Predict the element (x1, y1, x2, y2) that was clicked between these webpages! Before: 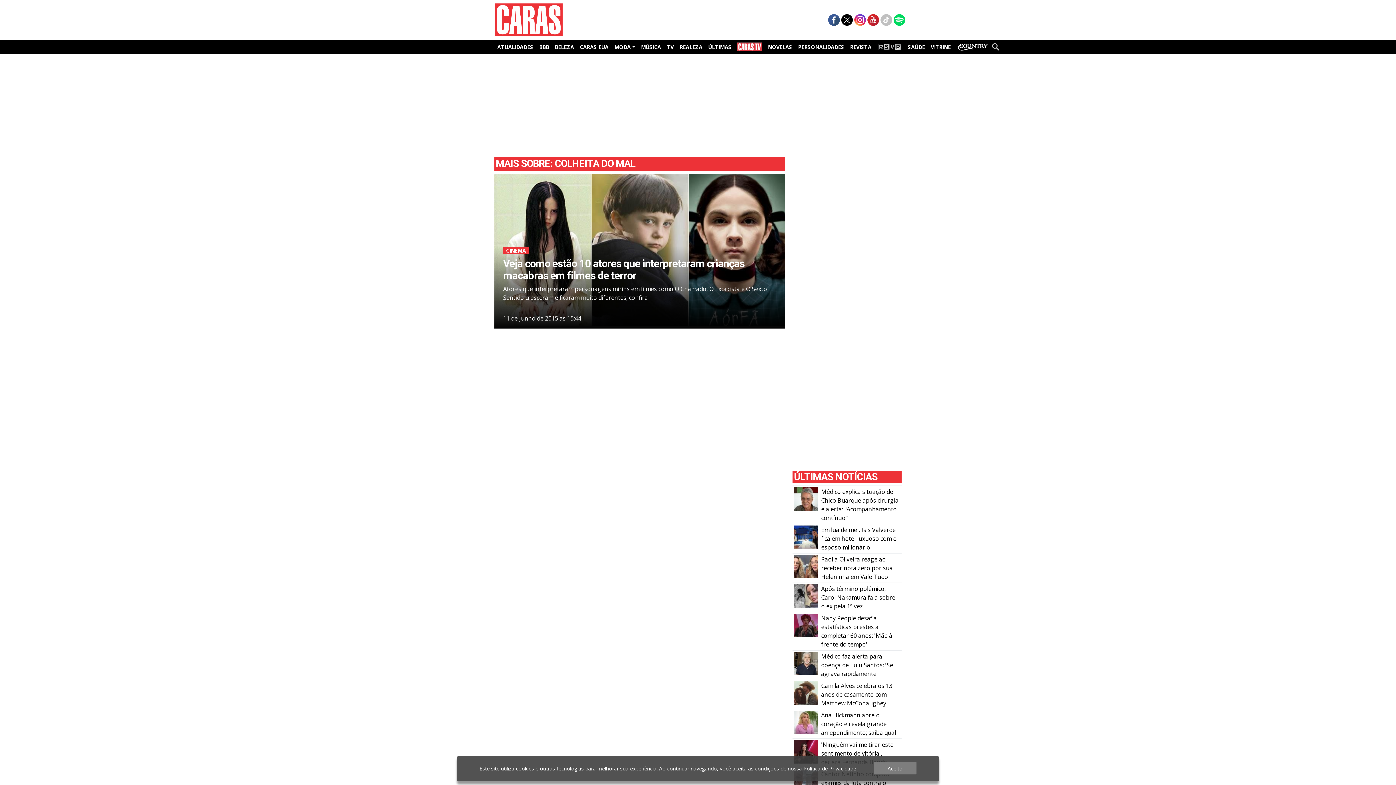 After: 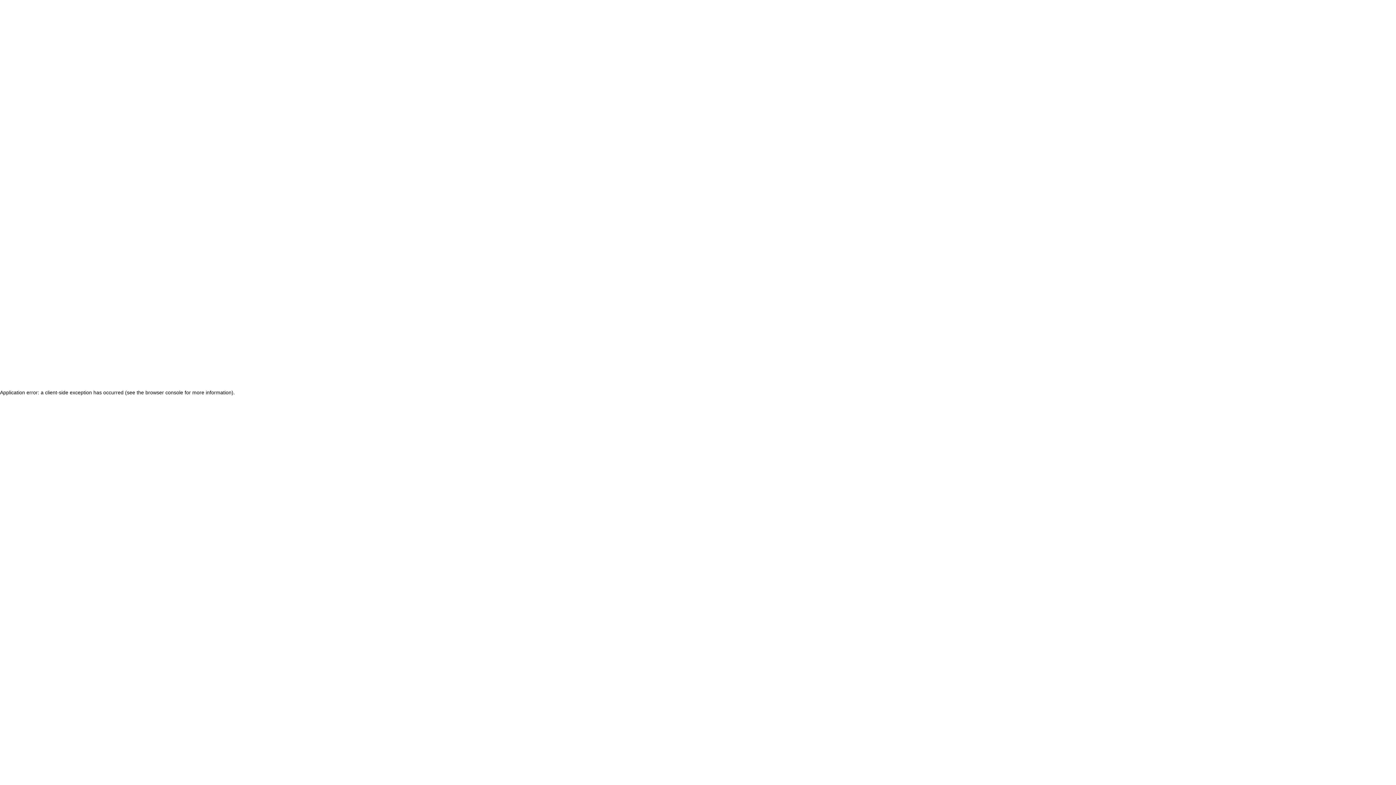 Action: bbox: (892, 15, 905, 23)